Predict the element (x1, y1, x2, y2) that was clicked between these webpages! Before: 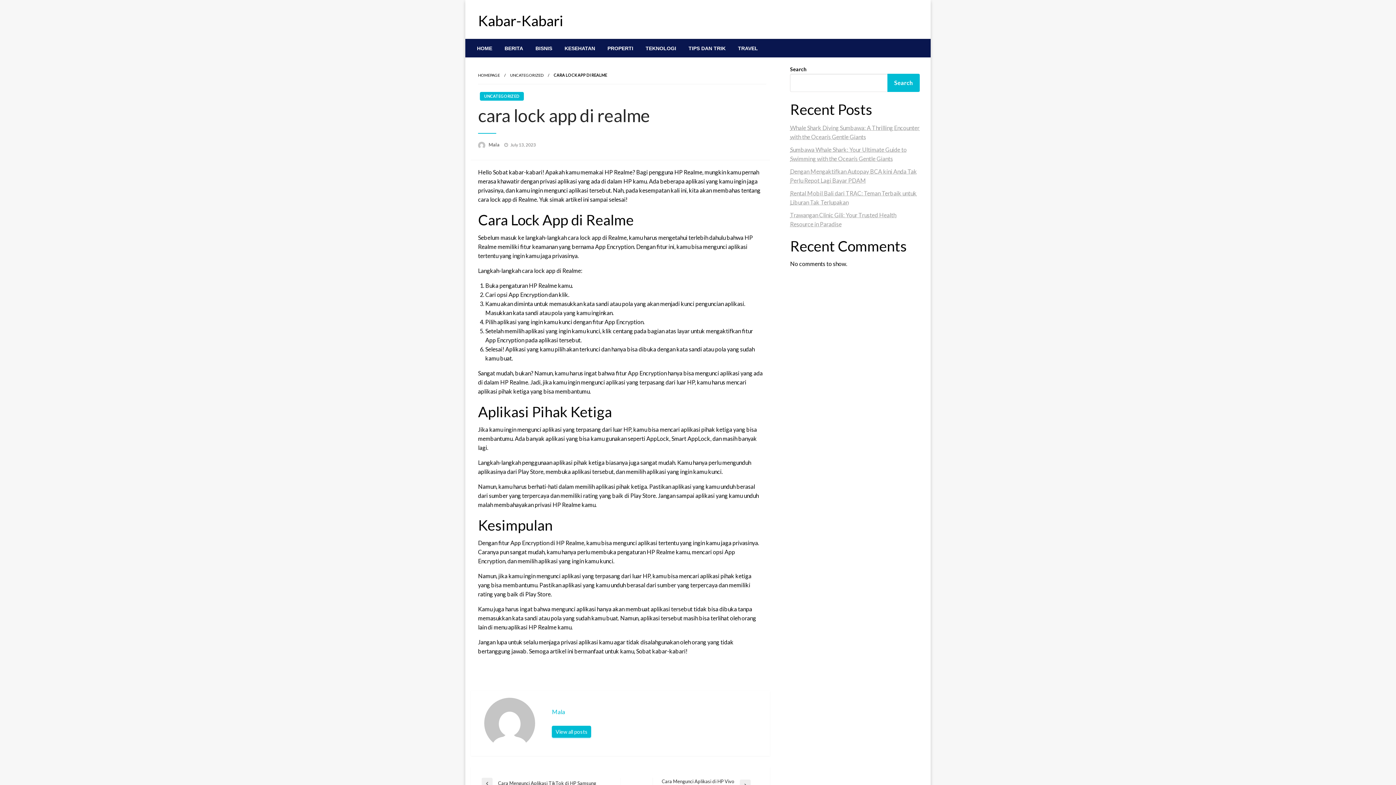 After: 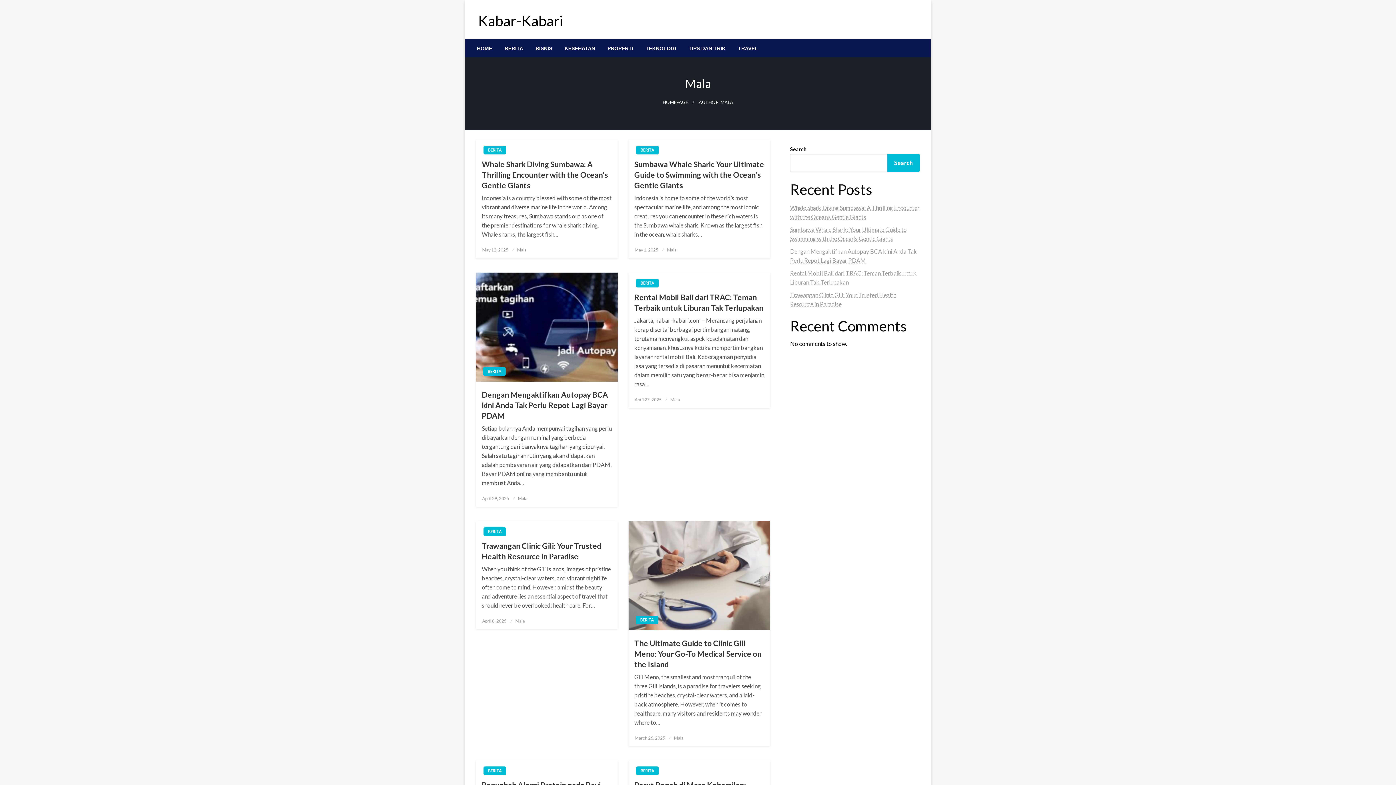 Action: label: Mala bbox: (552, 708, 763, 716)